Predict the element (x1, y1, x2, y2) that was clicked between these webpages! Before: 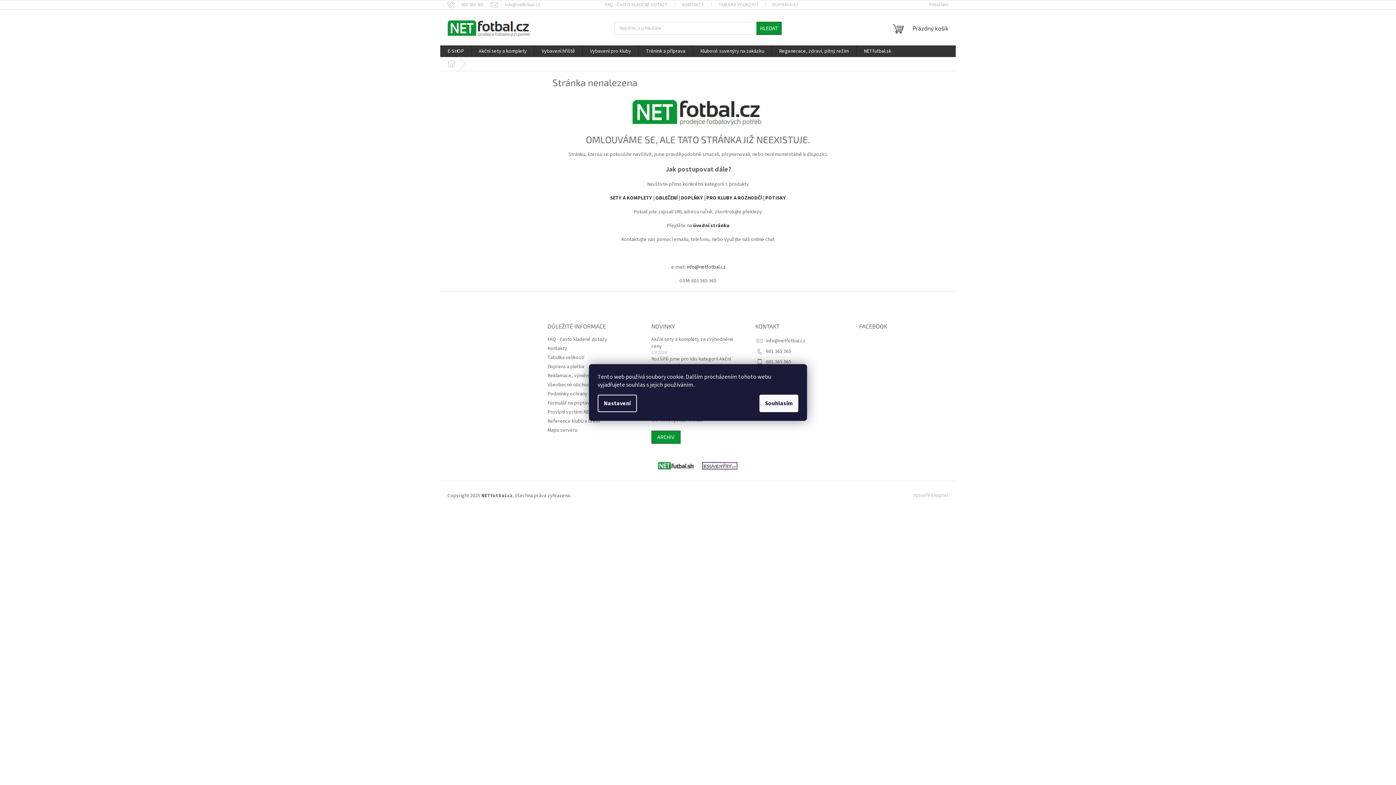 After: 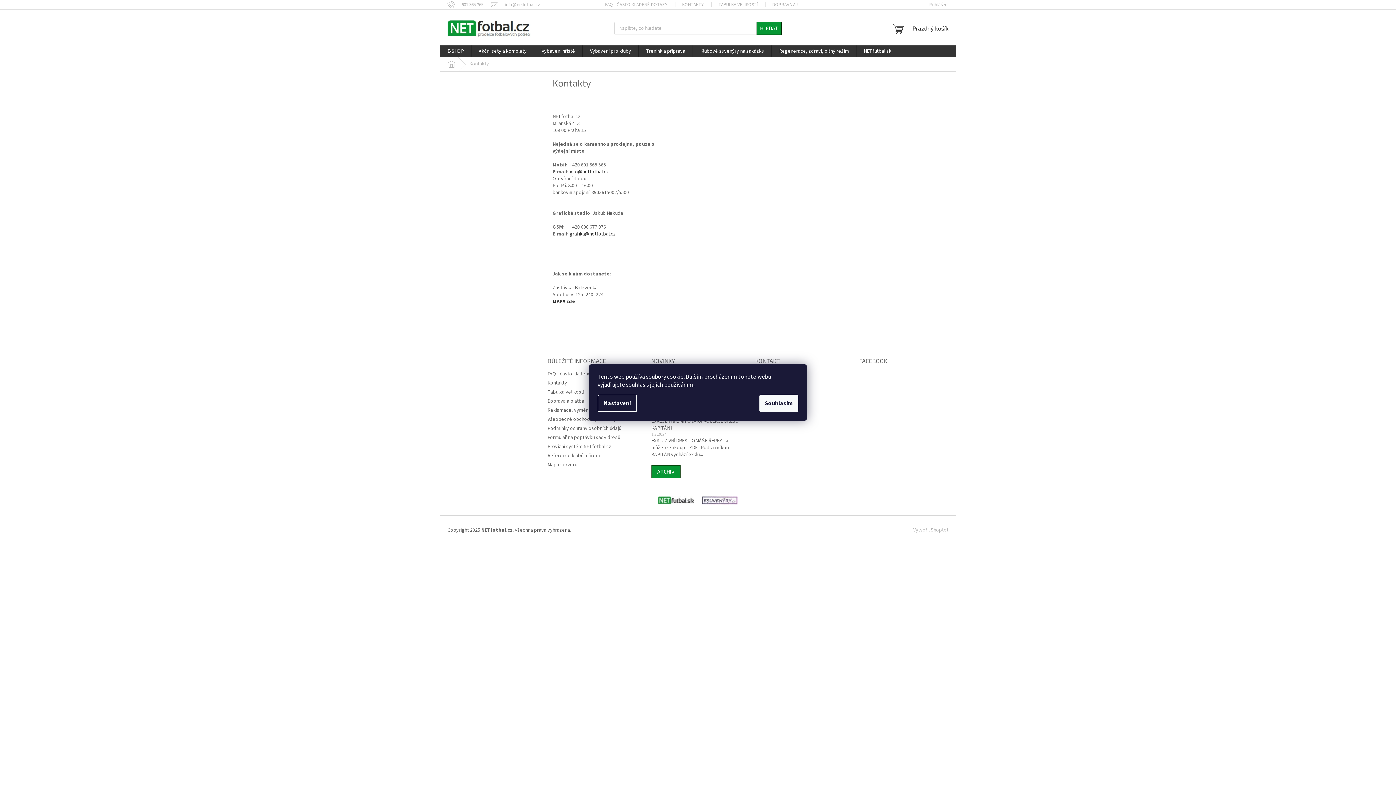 Action: label: Kontakty bbox: (547, 344, 567, 352)